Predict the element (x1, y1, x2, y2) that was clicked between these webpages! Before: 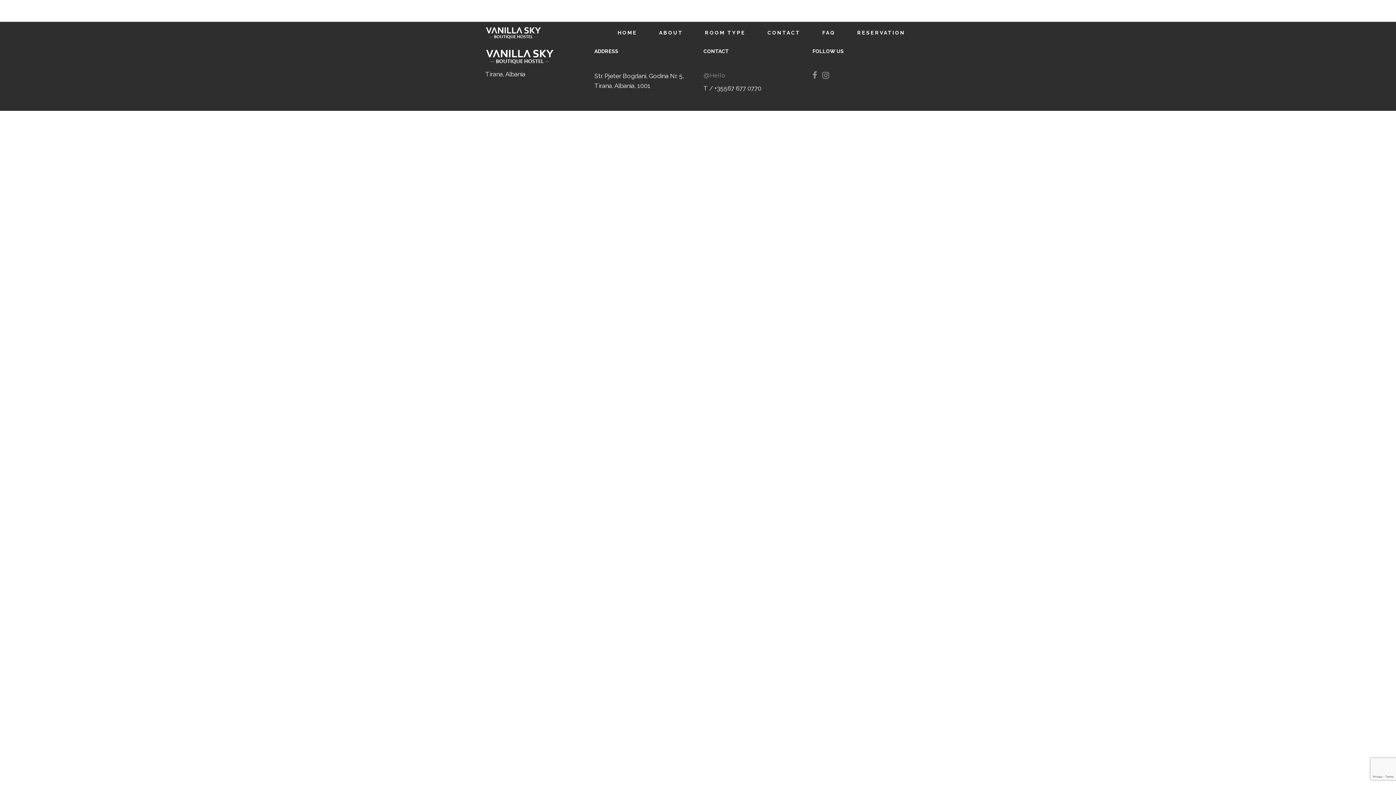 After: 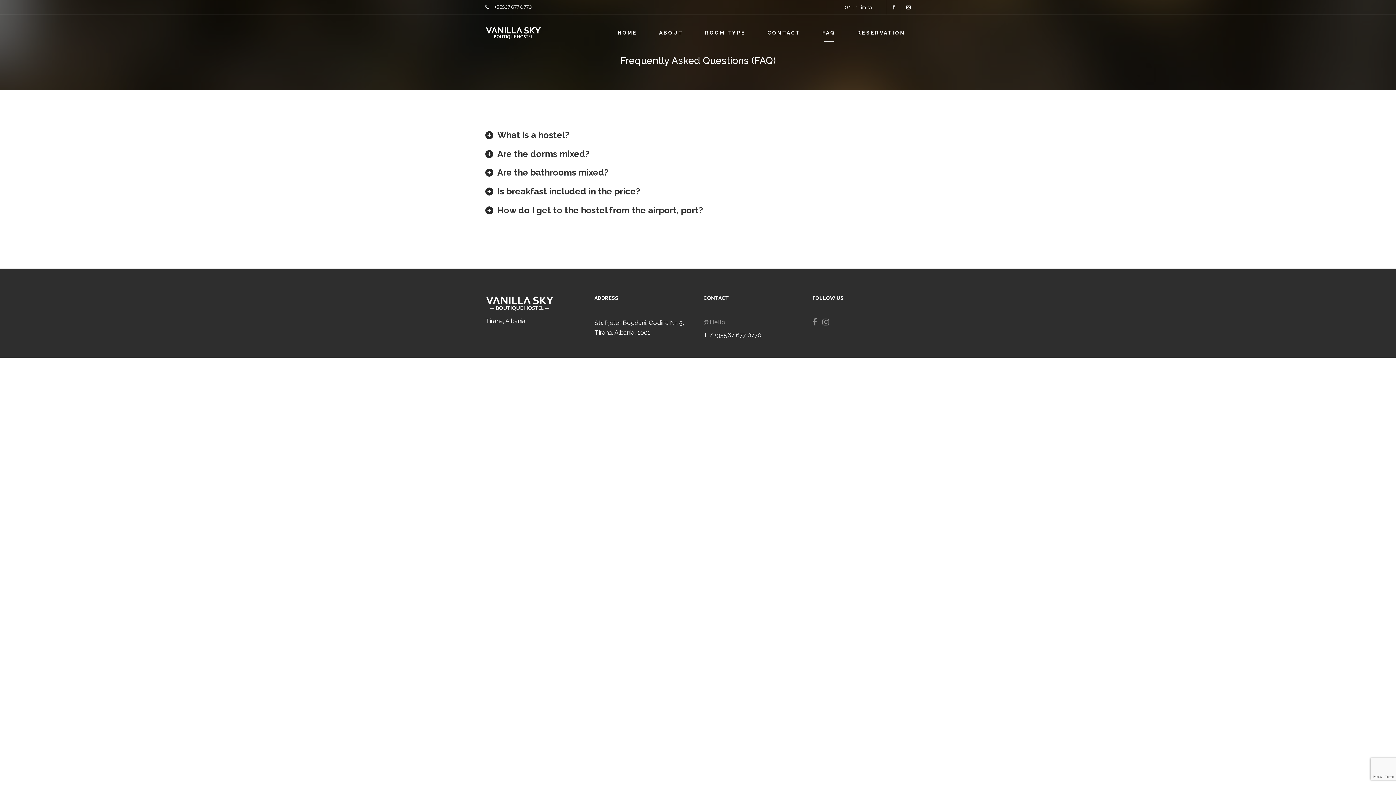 Action: bbox: (811, 23, 846, 42) label: FAQ